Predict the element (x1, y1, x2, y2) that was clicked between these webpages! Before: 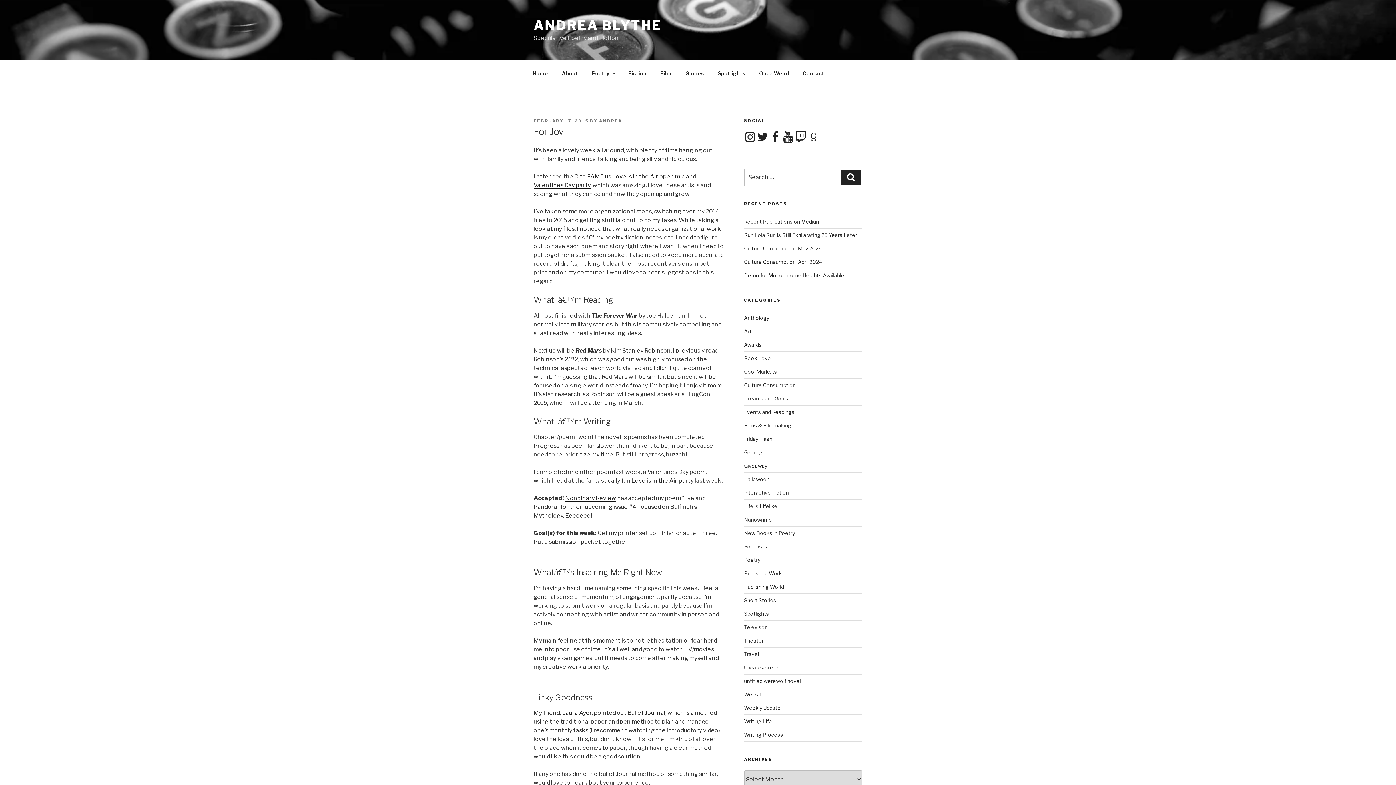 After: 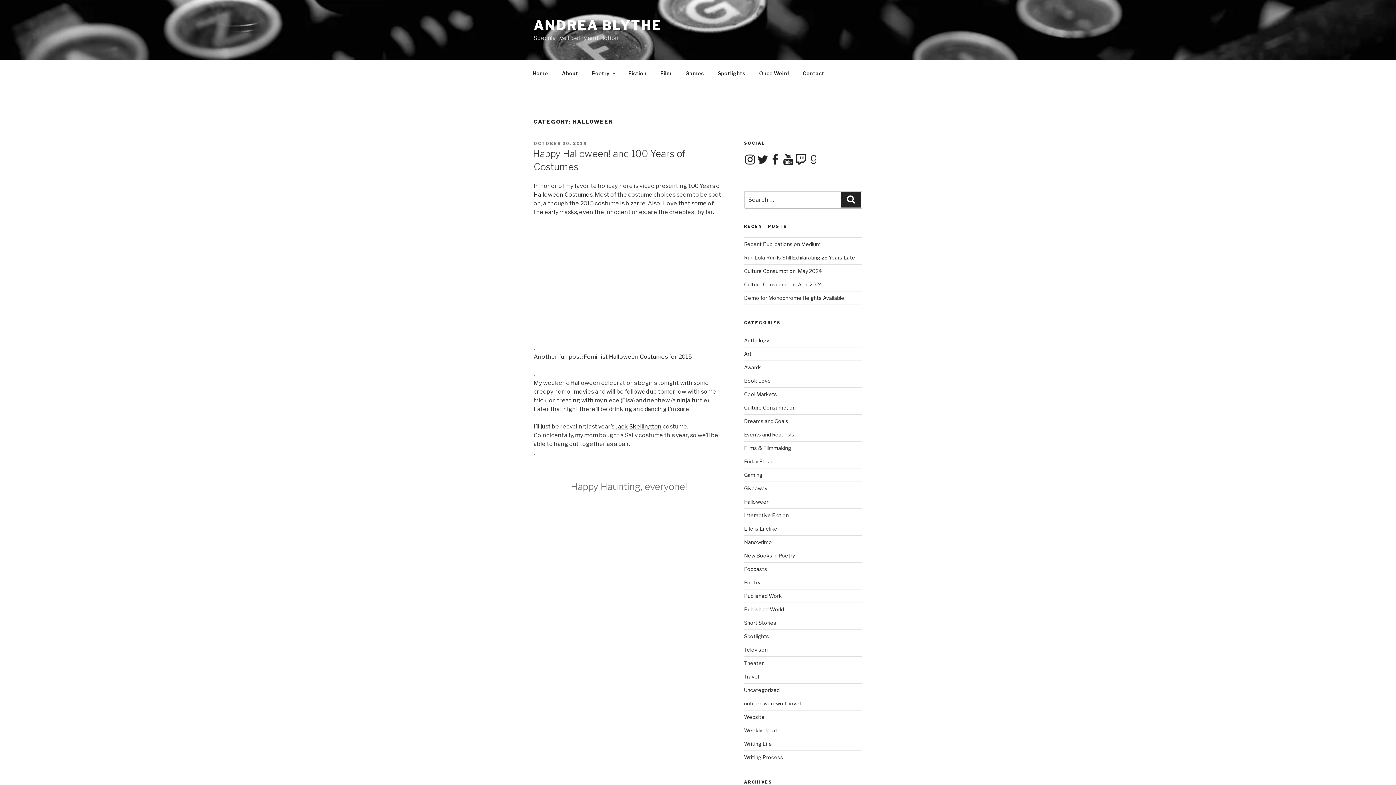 Action: bbox: (744, 476, 769, 482) label: Halloween